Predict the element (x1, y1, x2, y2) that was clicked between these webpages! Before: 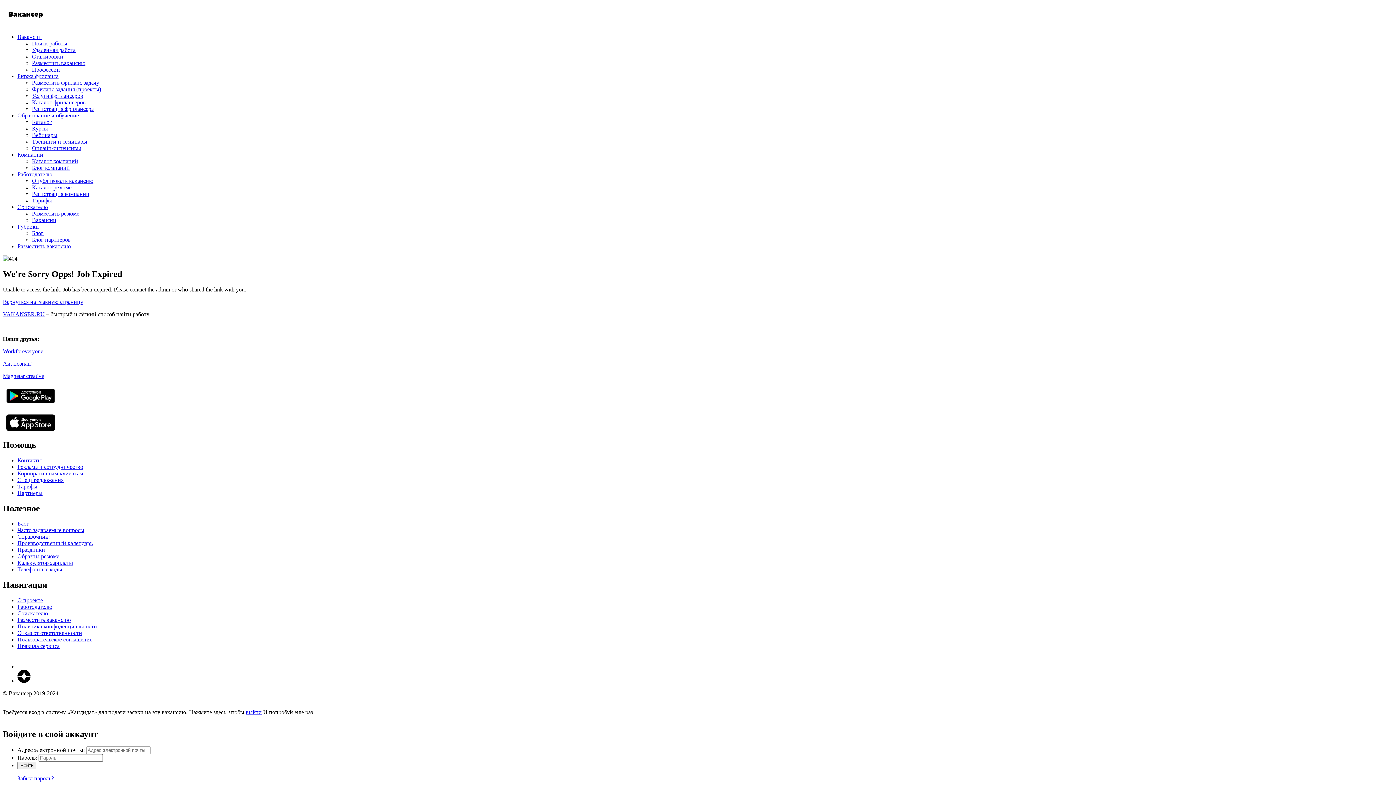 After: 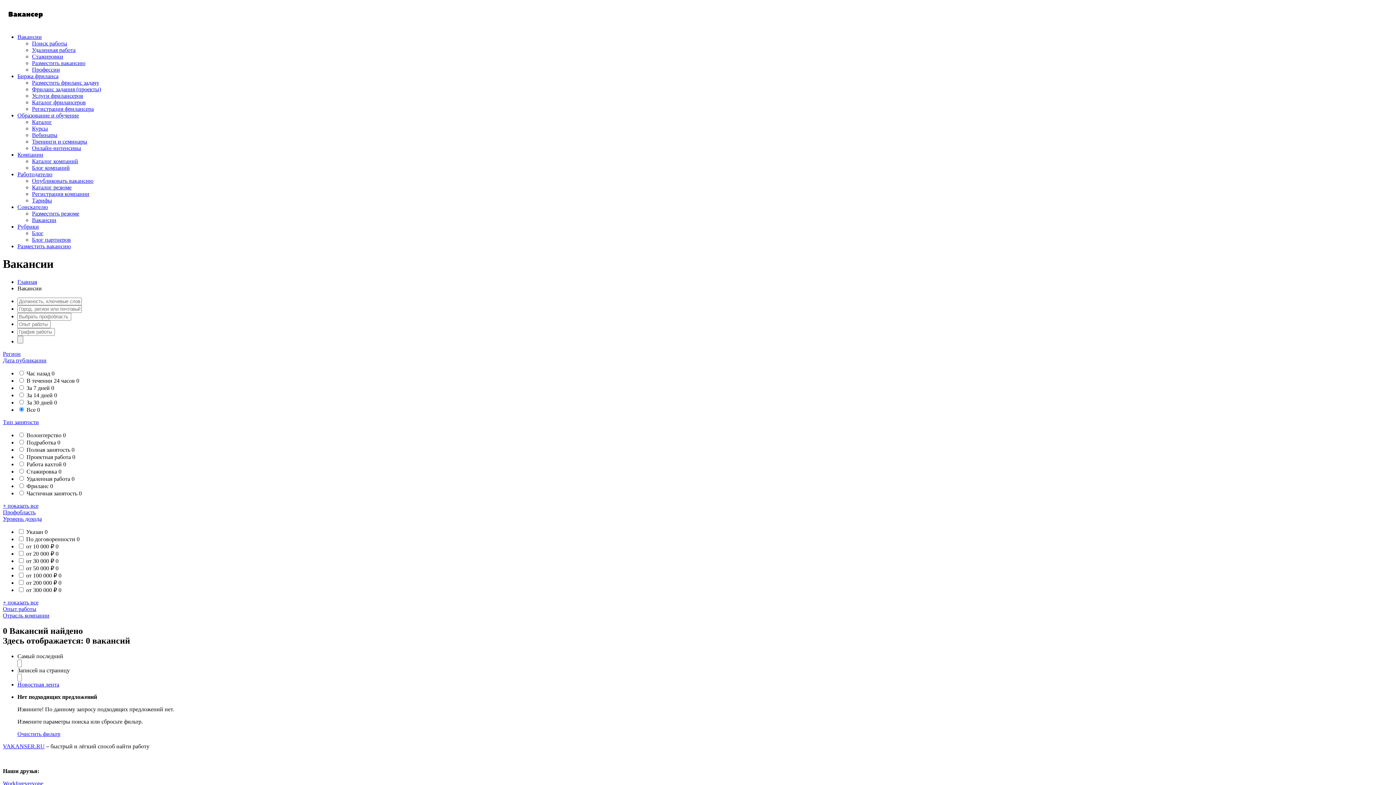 Action: label: Вакансии bbox: (17, 33, 41, 40)